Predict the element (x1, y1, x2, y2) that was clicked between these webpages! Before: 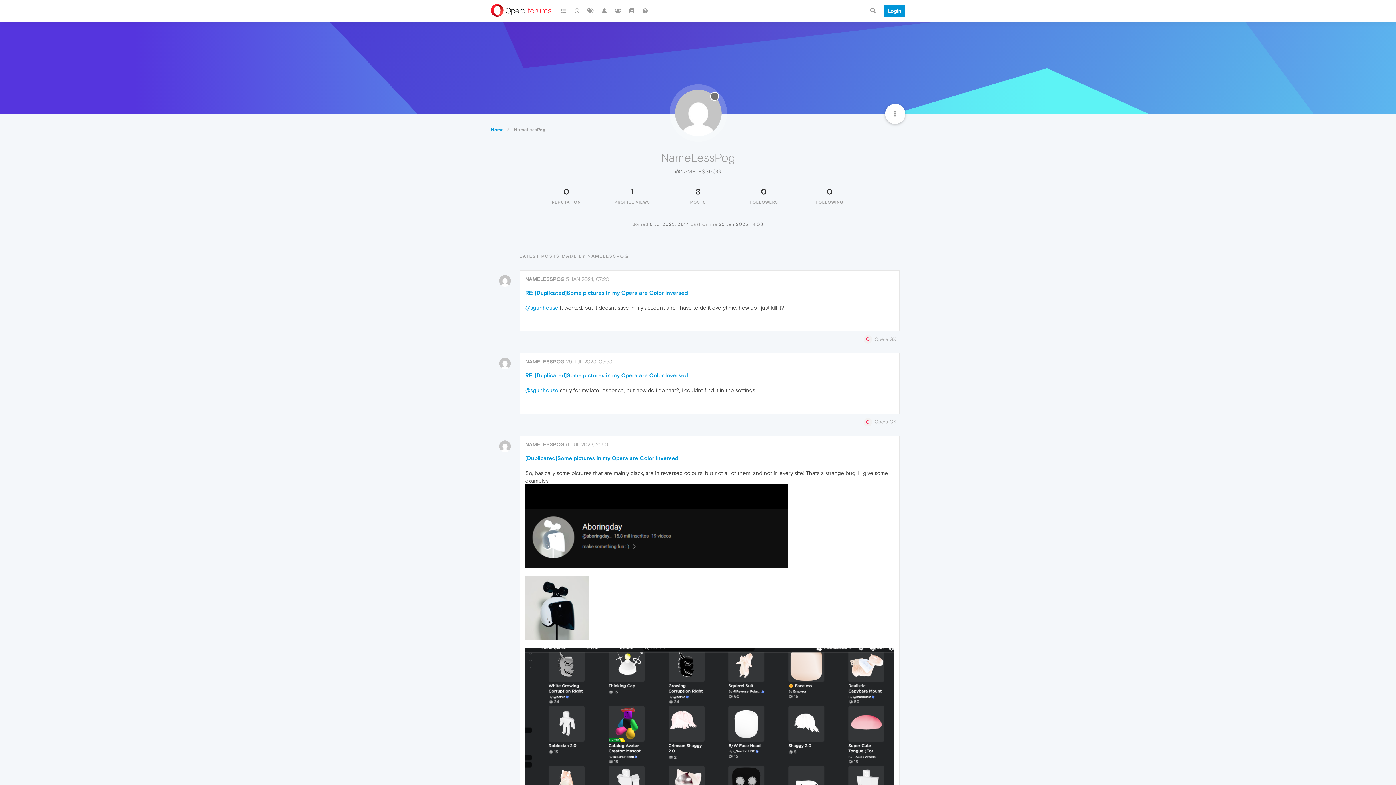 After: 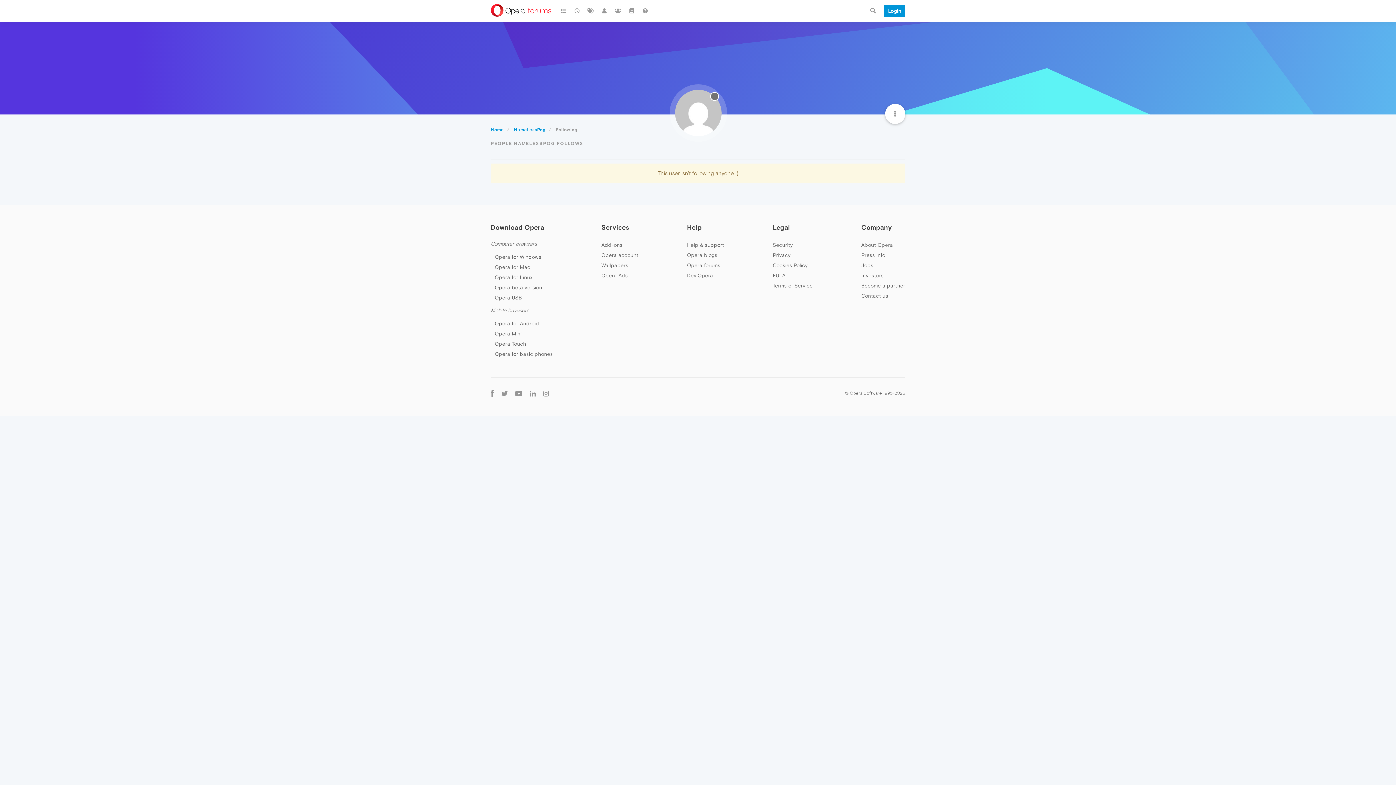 Action: label: 0 bbox: (826, 186, 832, 196)